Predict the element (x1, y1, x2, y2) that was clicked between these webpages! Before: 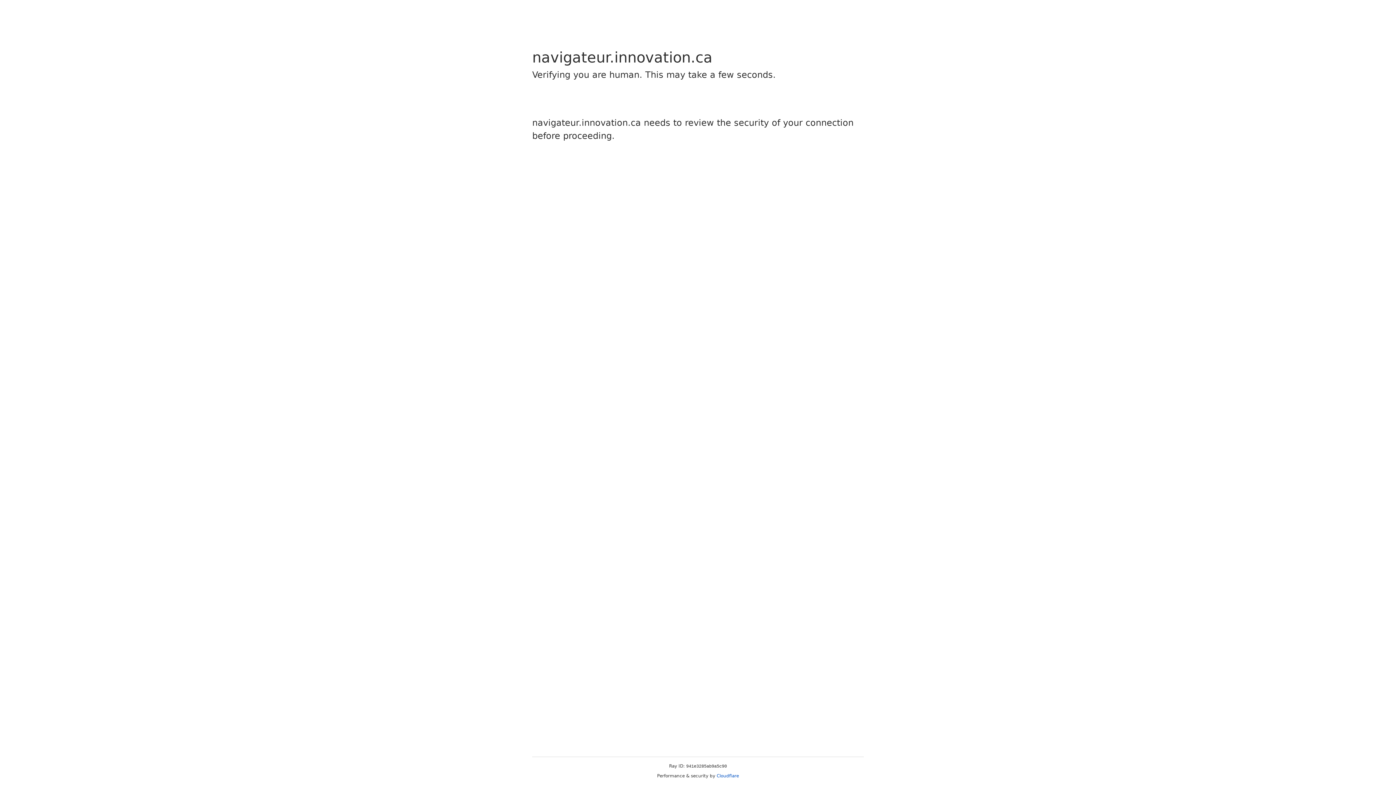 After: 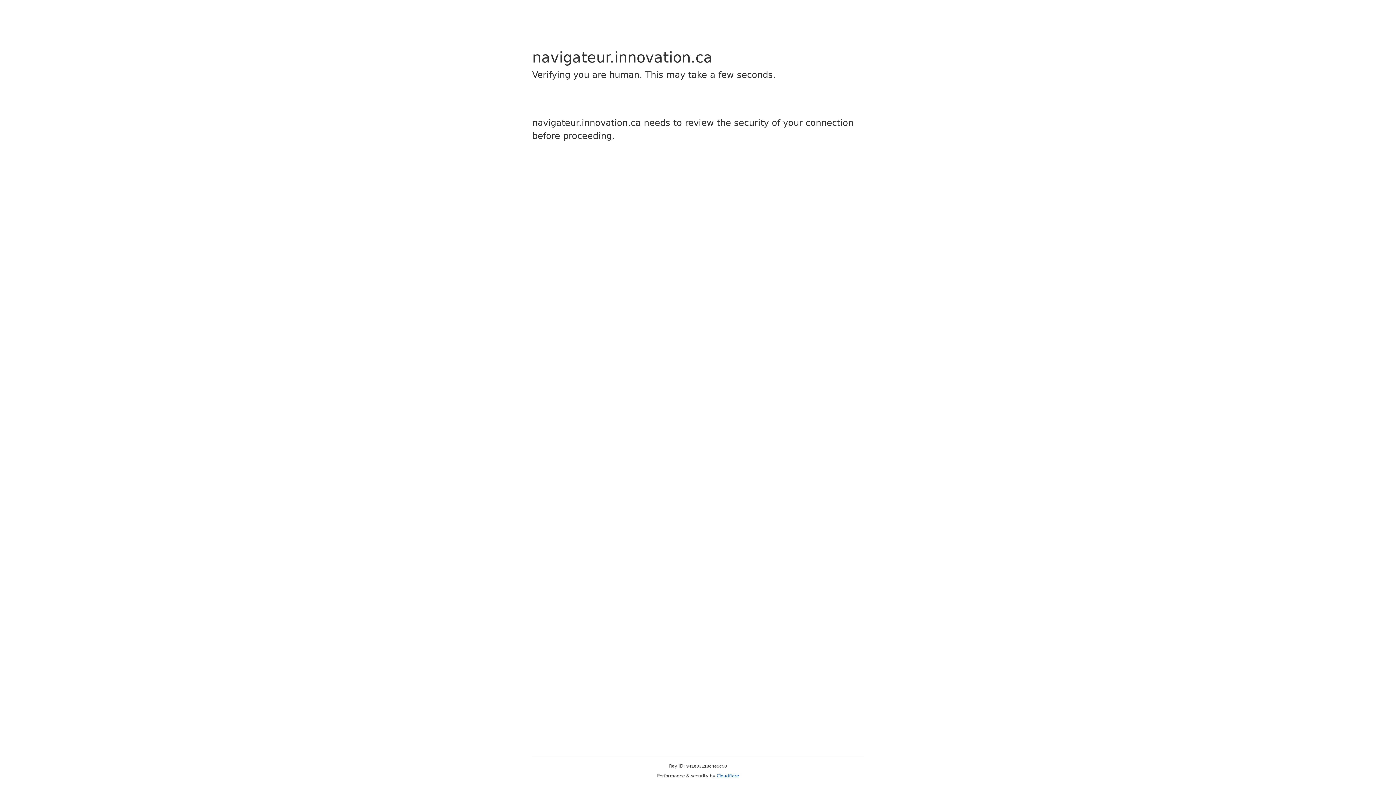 Action: bbox: (716, 773, 739, 778) label: Cloudflare